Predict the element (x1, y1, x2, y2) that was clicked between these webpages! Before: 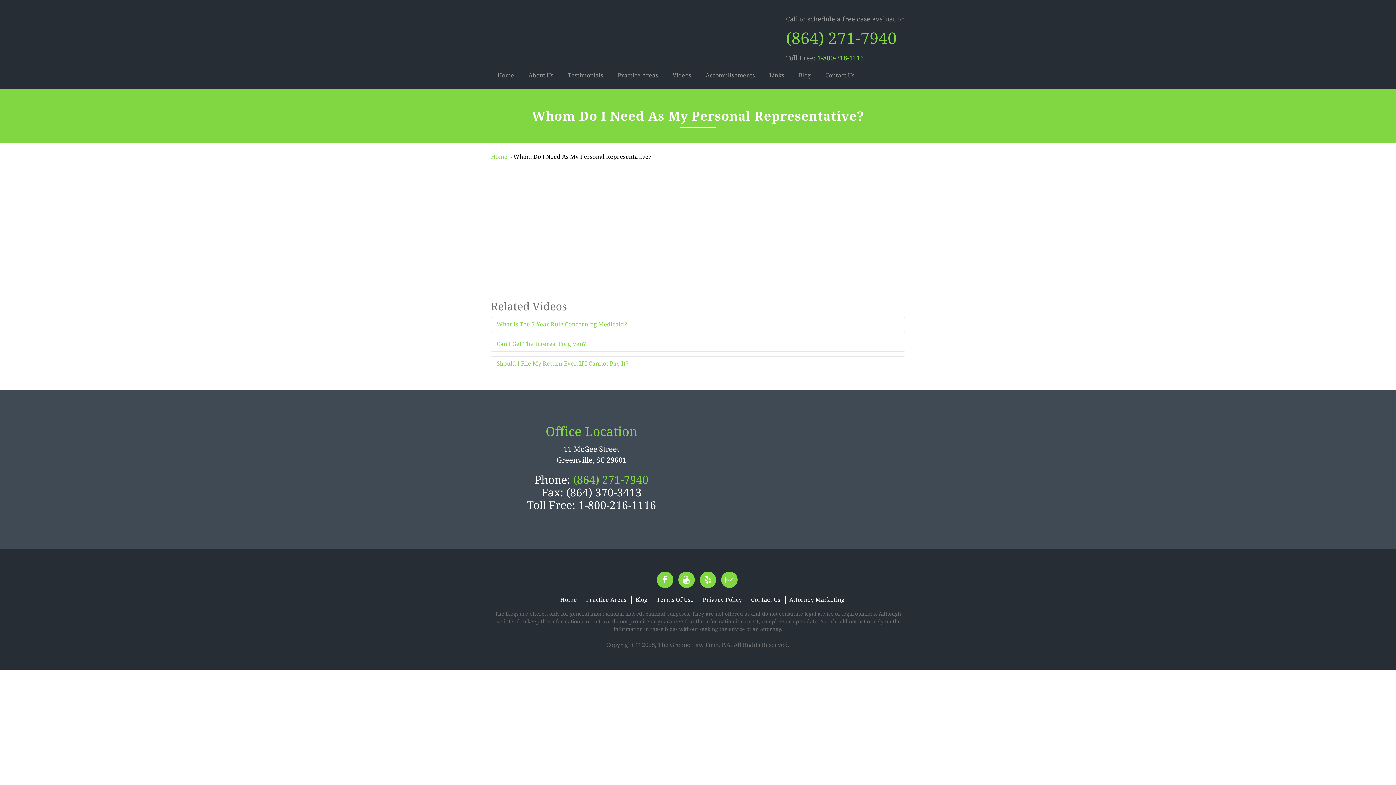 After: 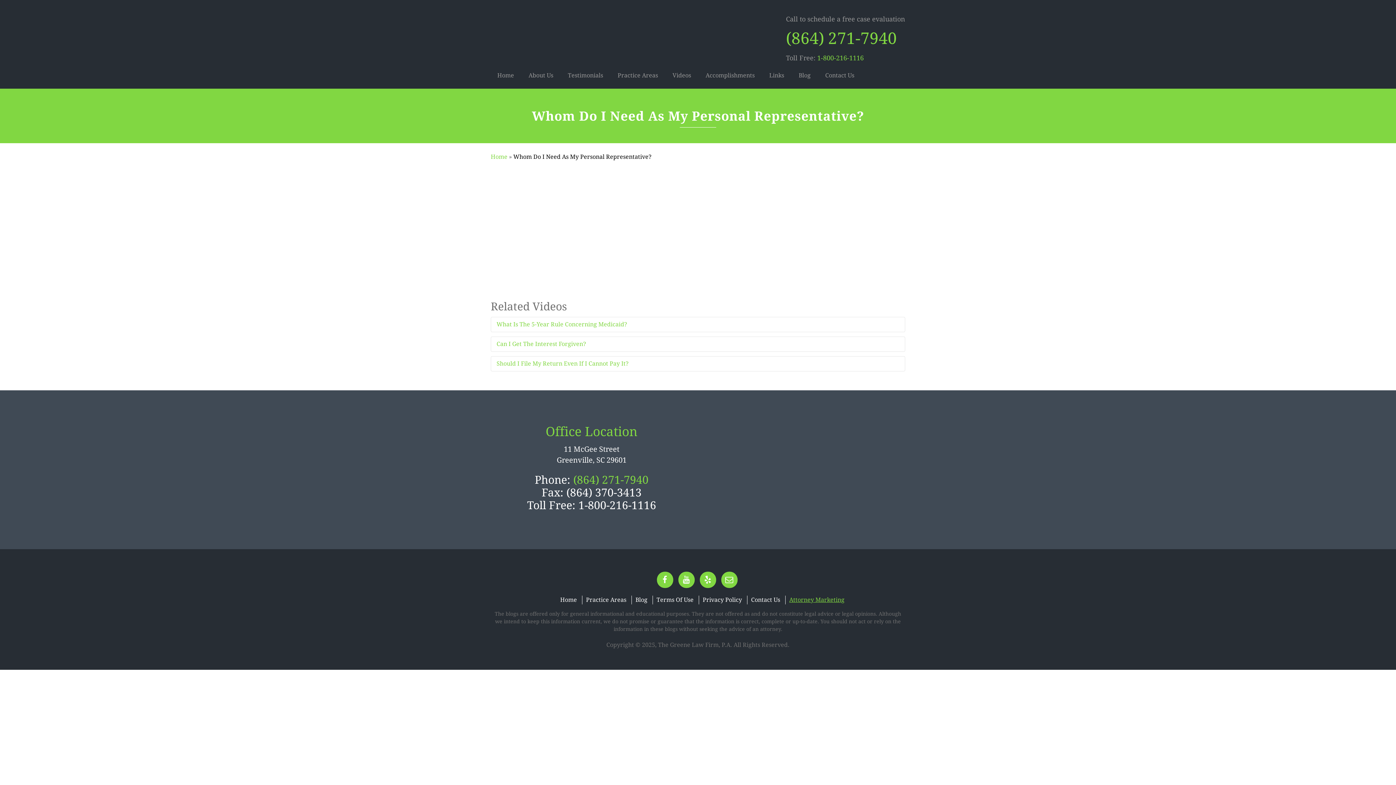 Action: bbox: (785, 596, 848, 603) label: Attorney Marketing